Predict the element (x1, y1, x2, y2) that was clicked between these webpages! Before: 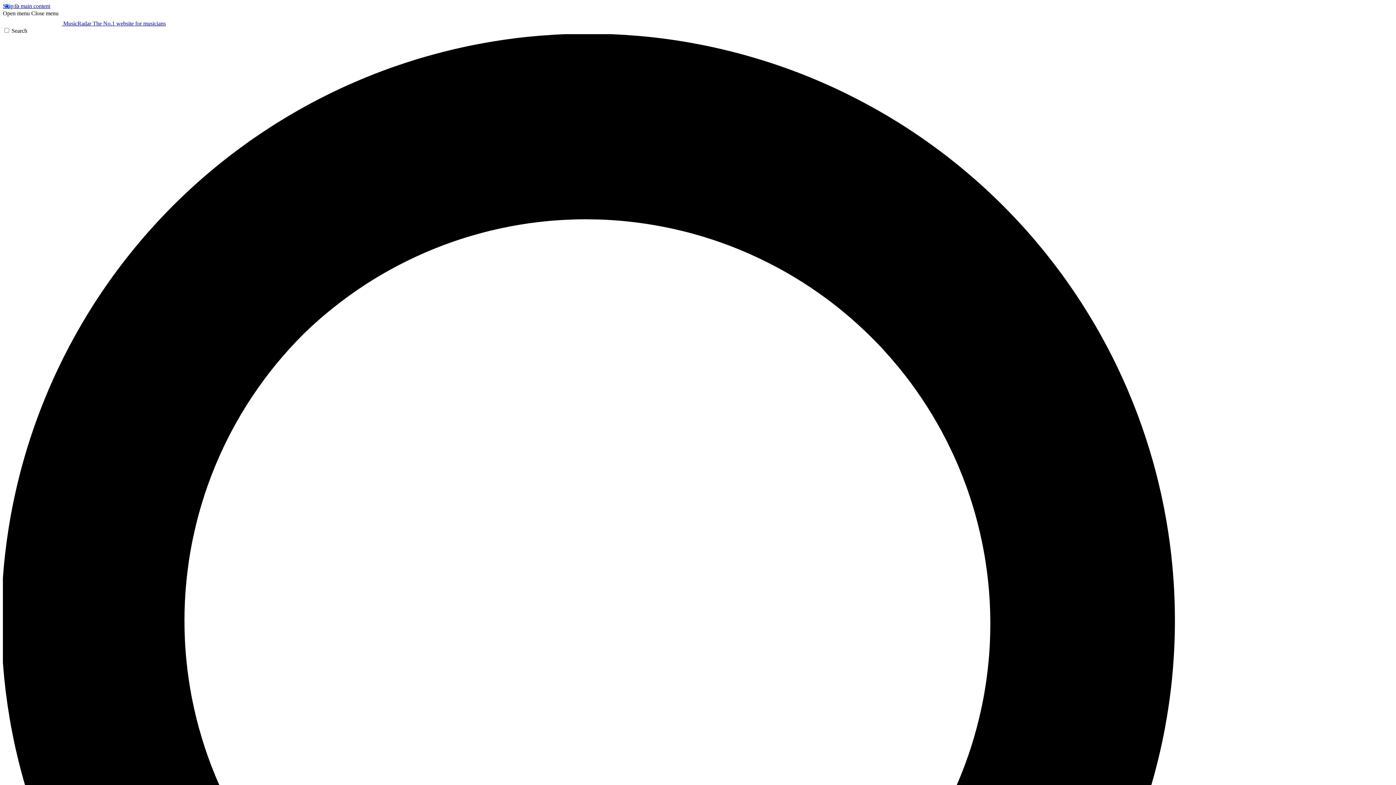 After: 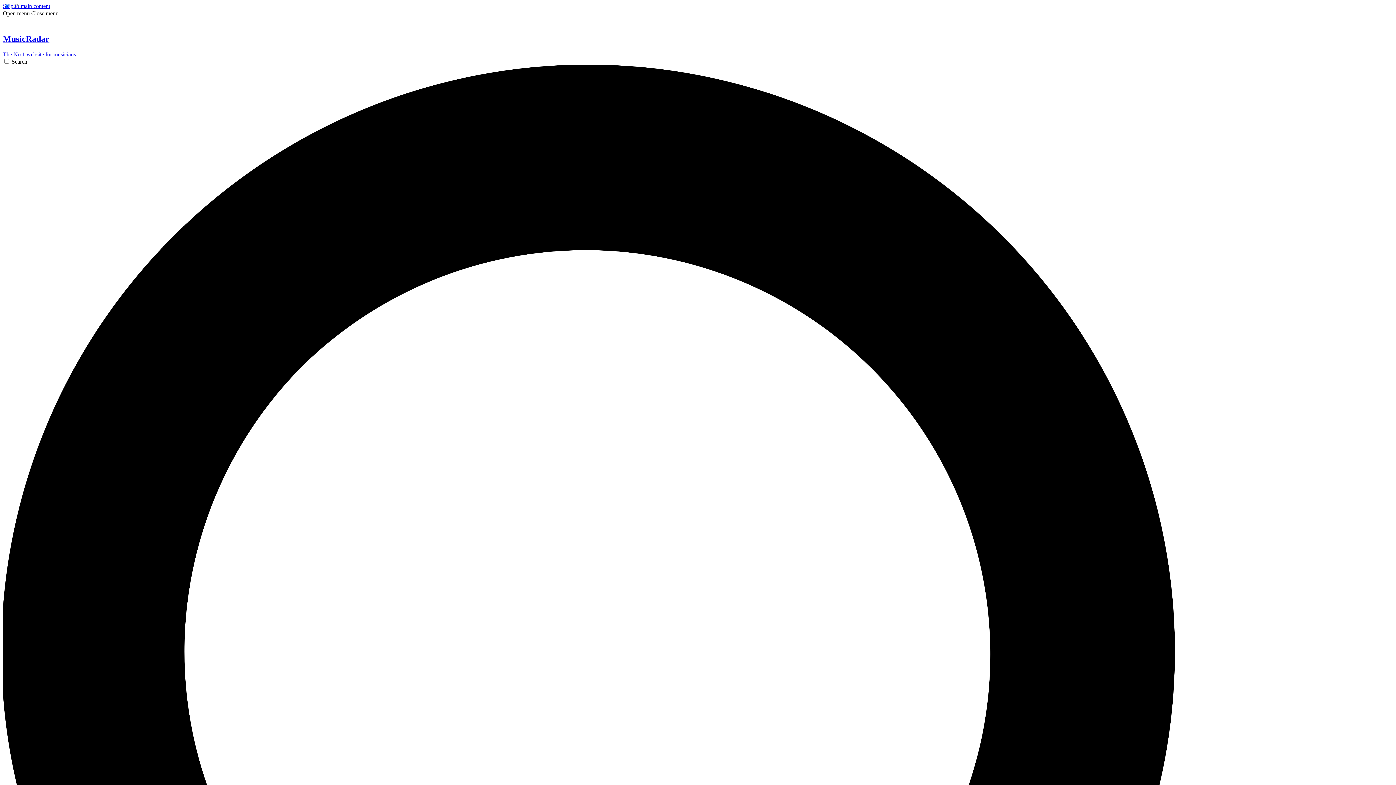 Action: bbox: (2, 20, 165, 26) label:  MusicRadar The No.1 website for musicians